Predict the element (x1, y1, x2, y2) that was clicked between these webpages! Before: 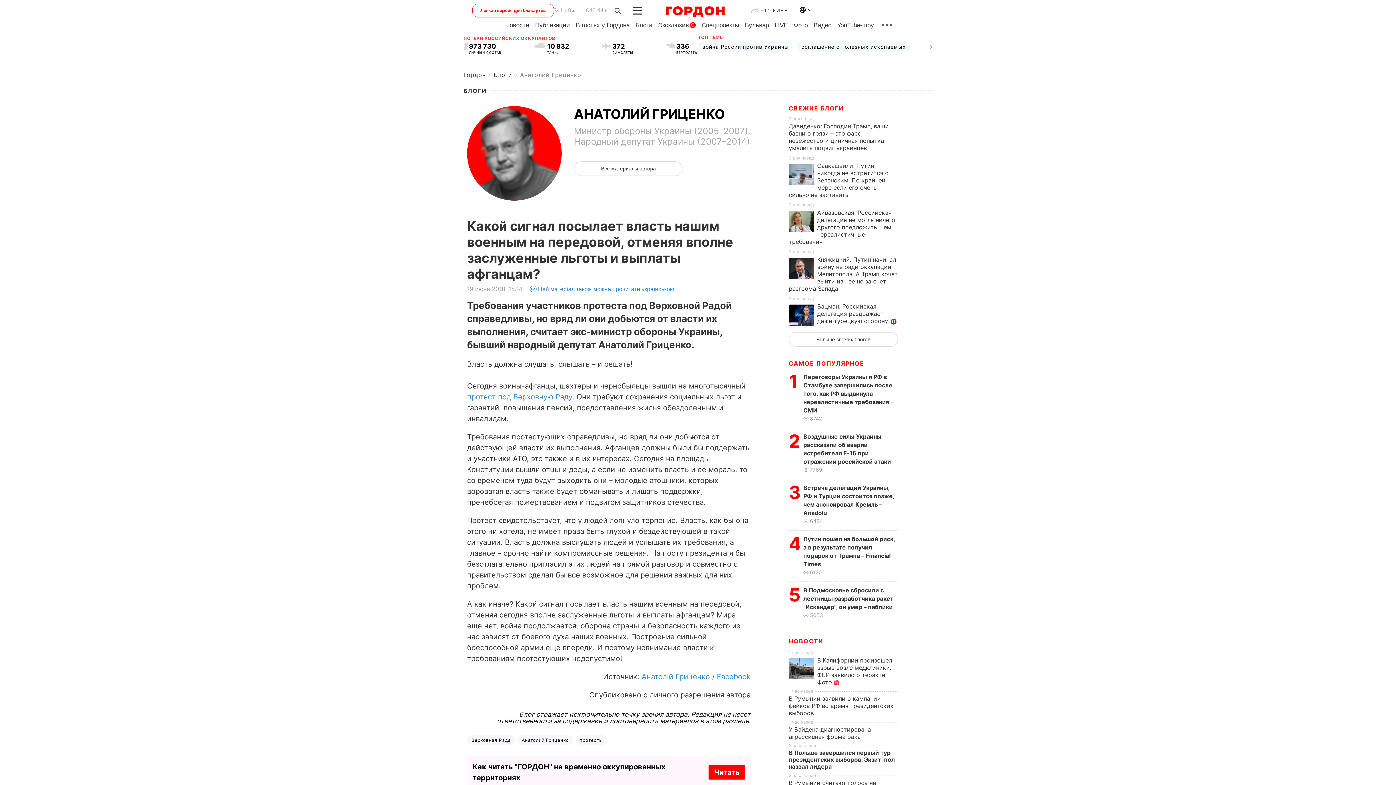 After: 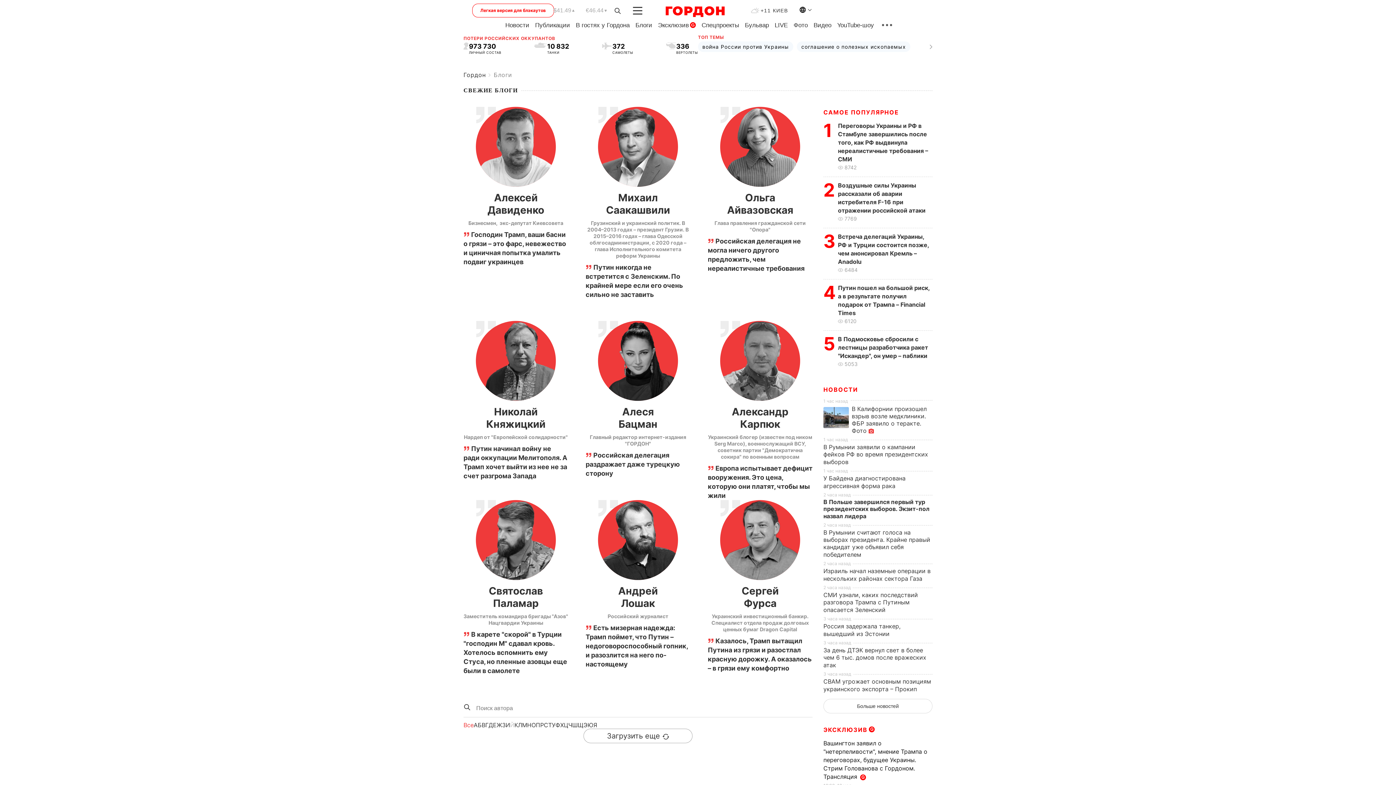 Action: label: СВЕЖИЕ БЛОГИ bbox: (789, 104, 844, 112)